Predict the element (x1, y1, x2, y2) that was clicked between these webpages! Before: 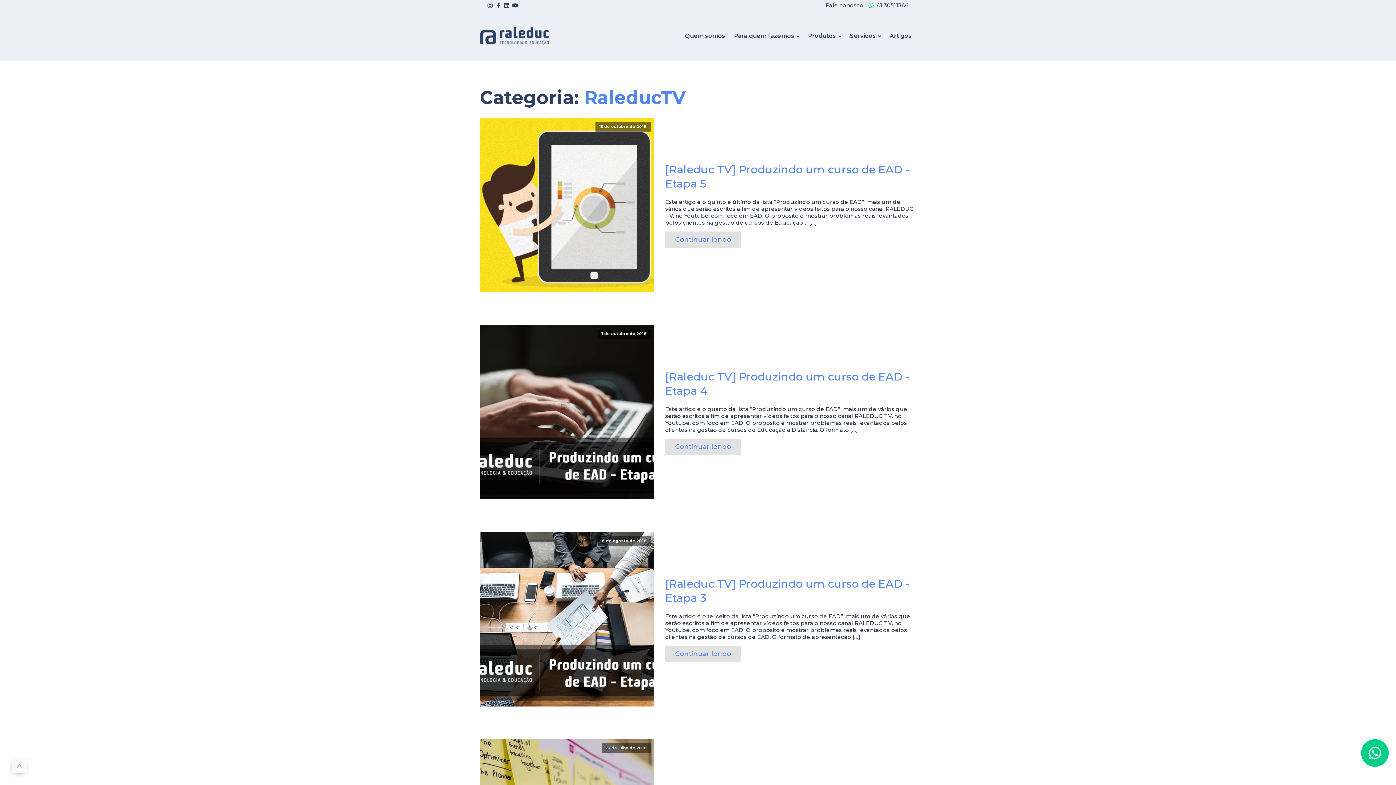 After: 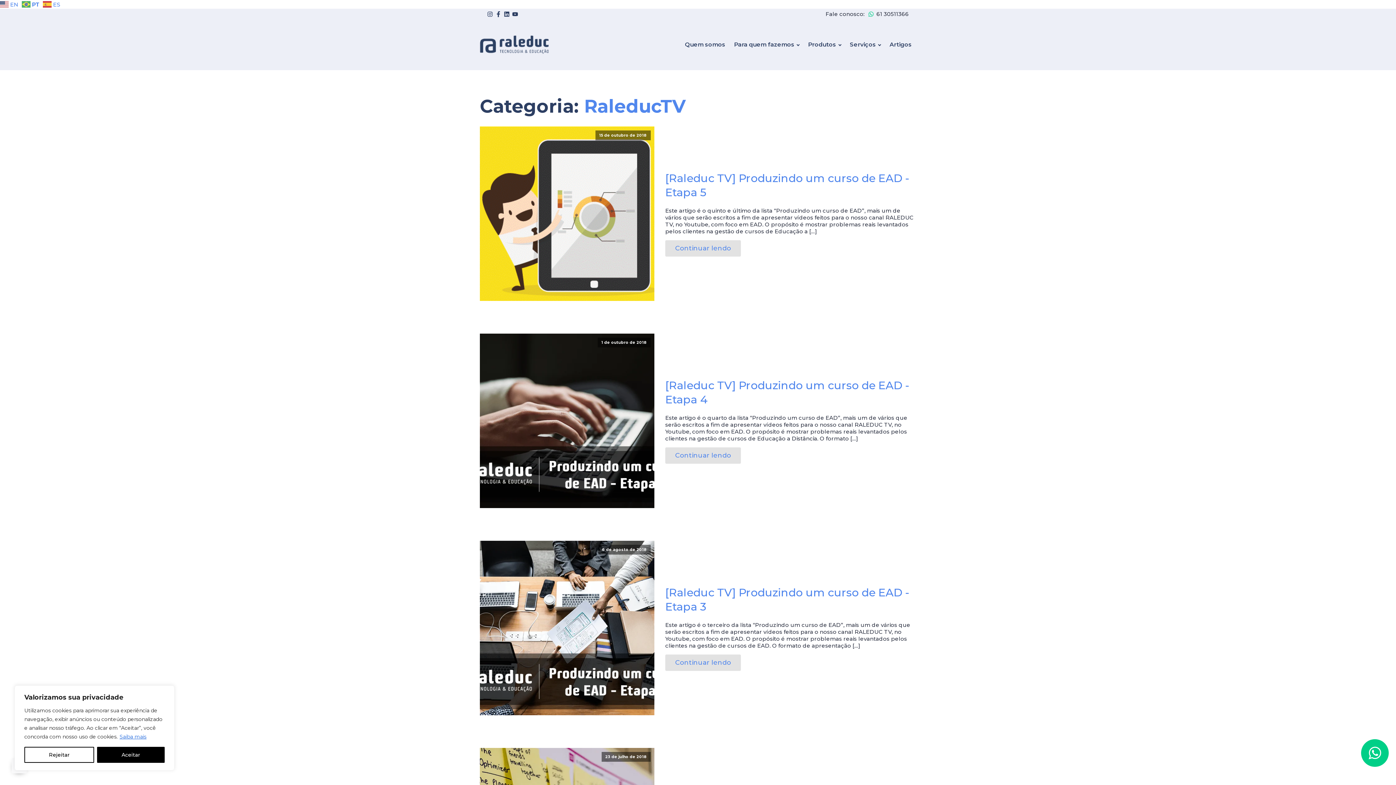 Action: bbox: (1361, 739, 1389, 767)